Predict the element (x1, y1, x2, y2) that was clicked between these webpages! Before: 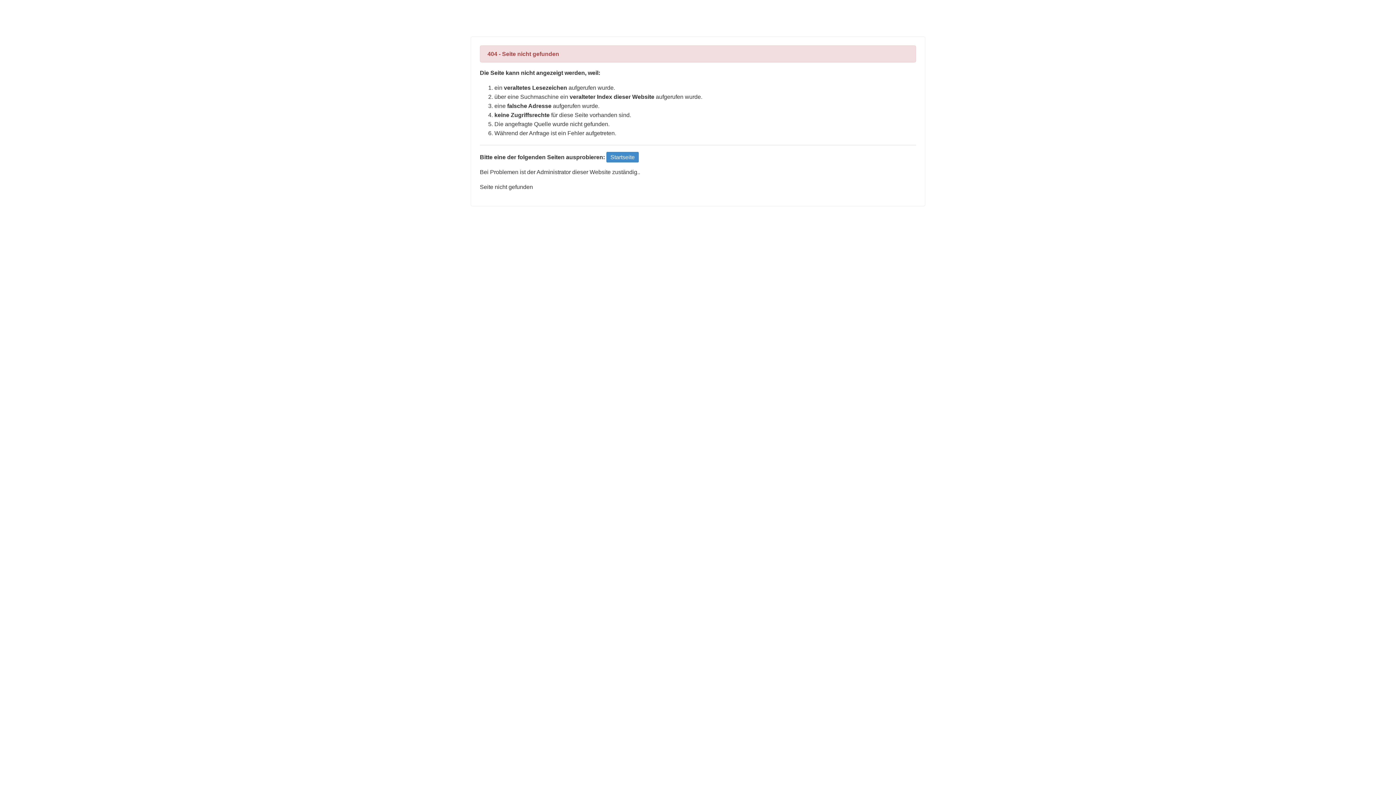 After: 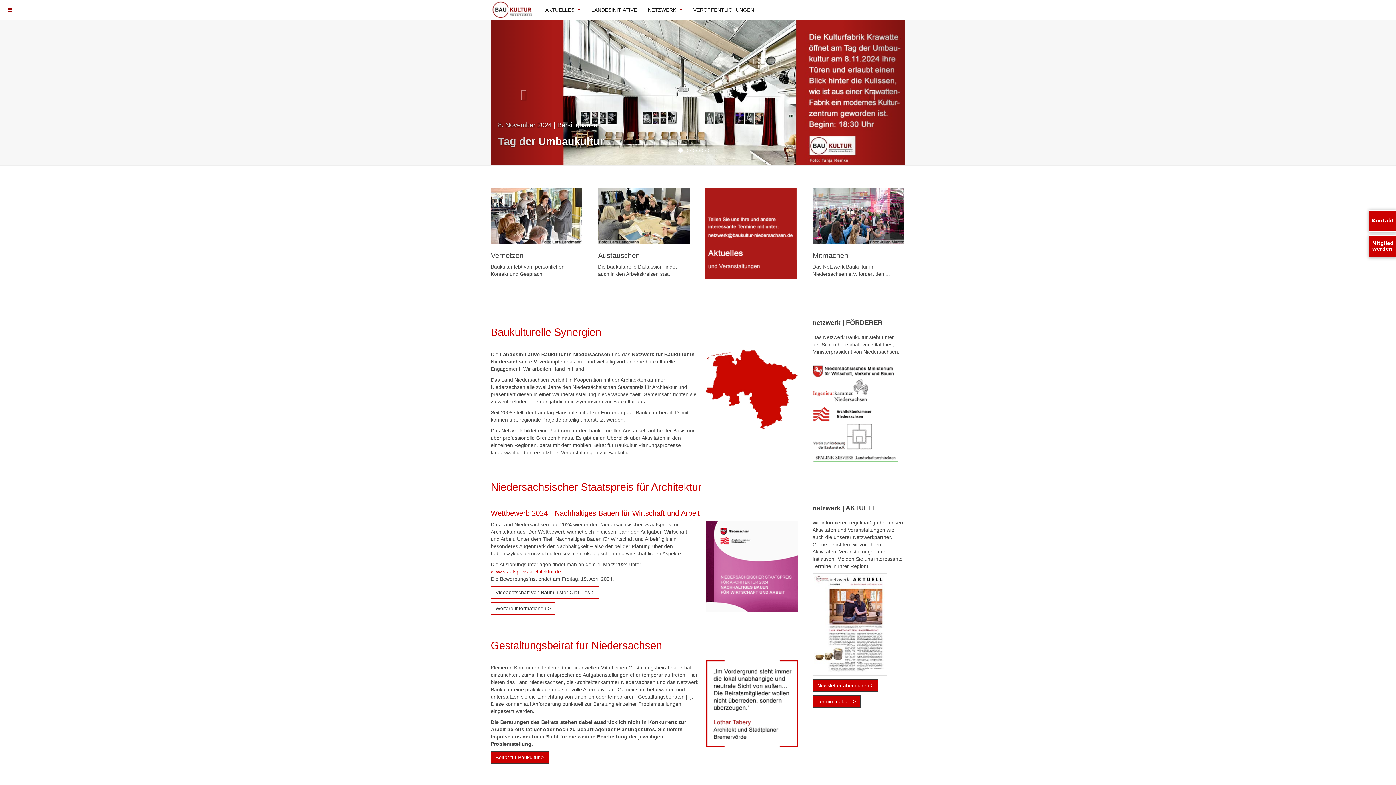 Action: label: Startseite bbox: (606, 152, 638, 162)